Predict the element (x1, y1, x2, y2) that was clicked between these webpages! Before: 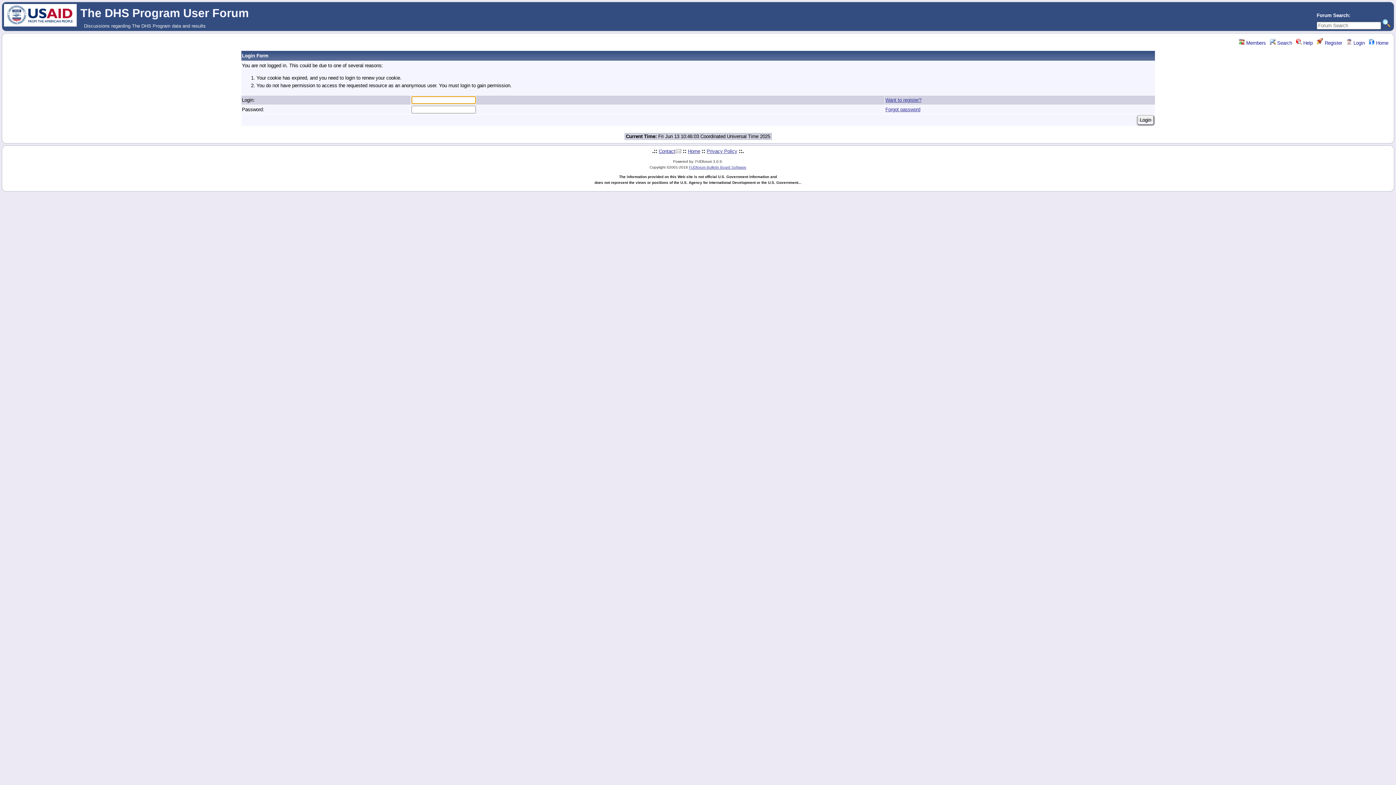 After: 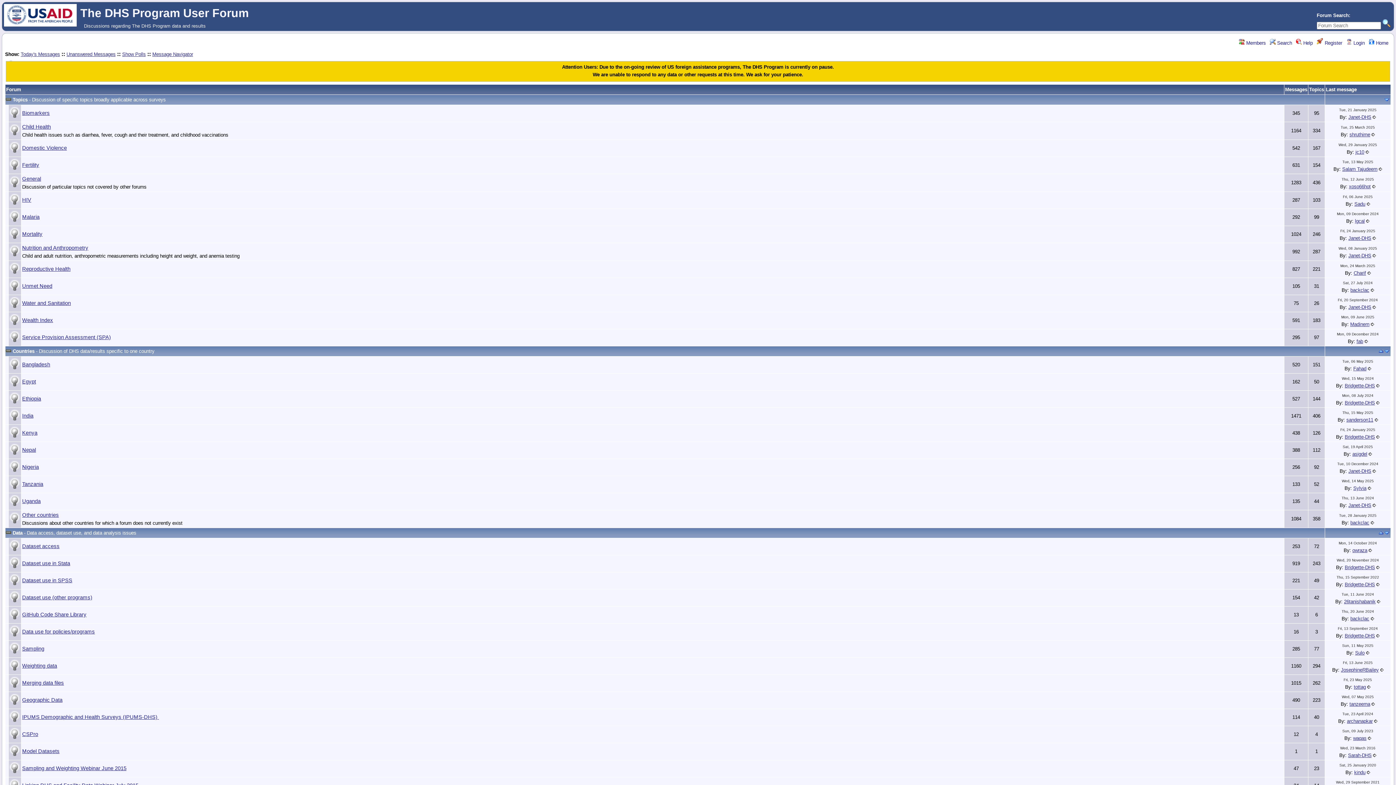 Action: bbox: (1369, 40, 1388, 45) label:  Home